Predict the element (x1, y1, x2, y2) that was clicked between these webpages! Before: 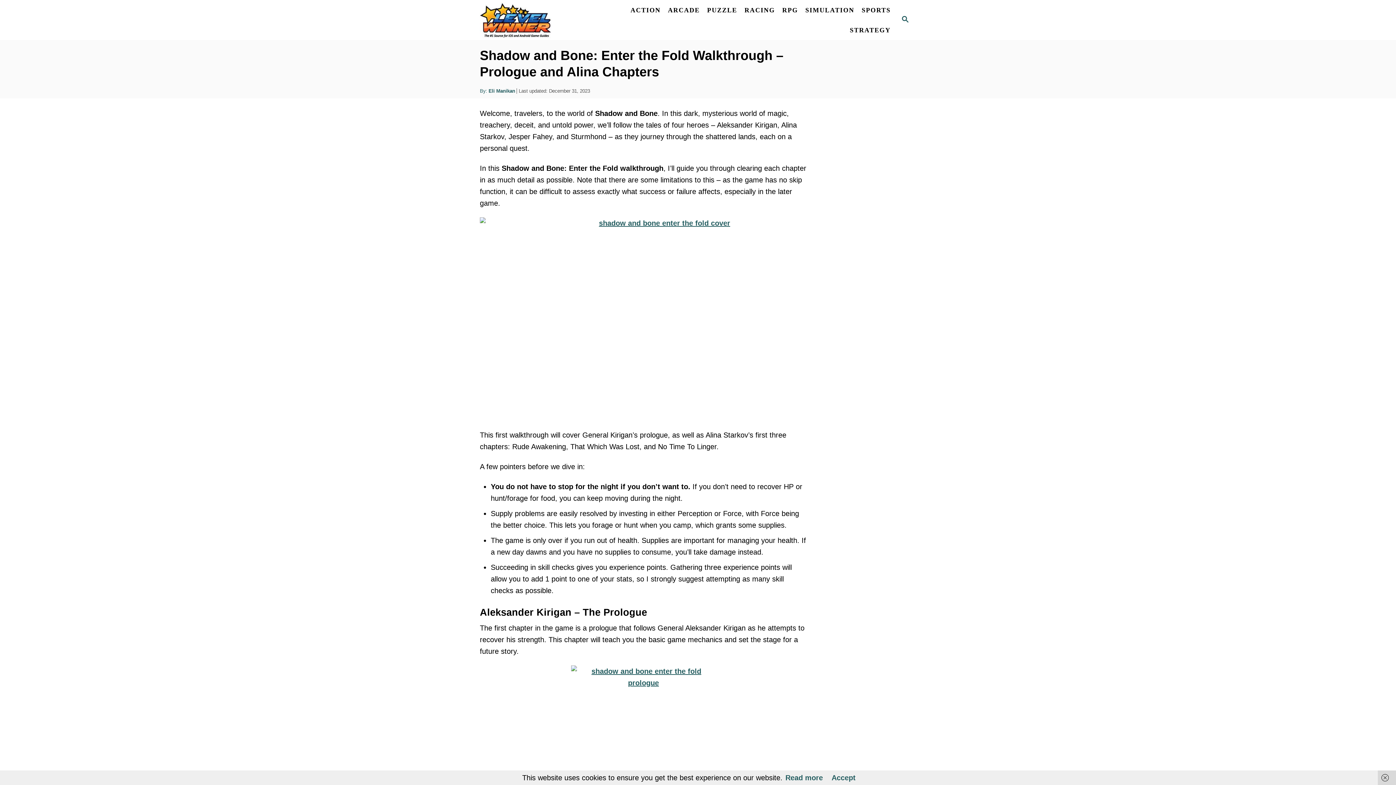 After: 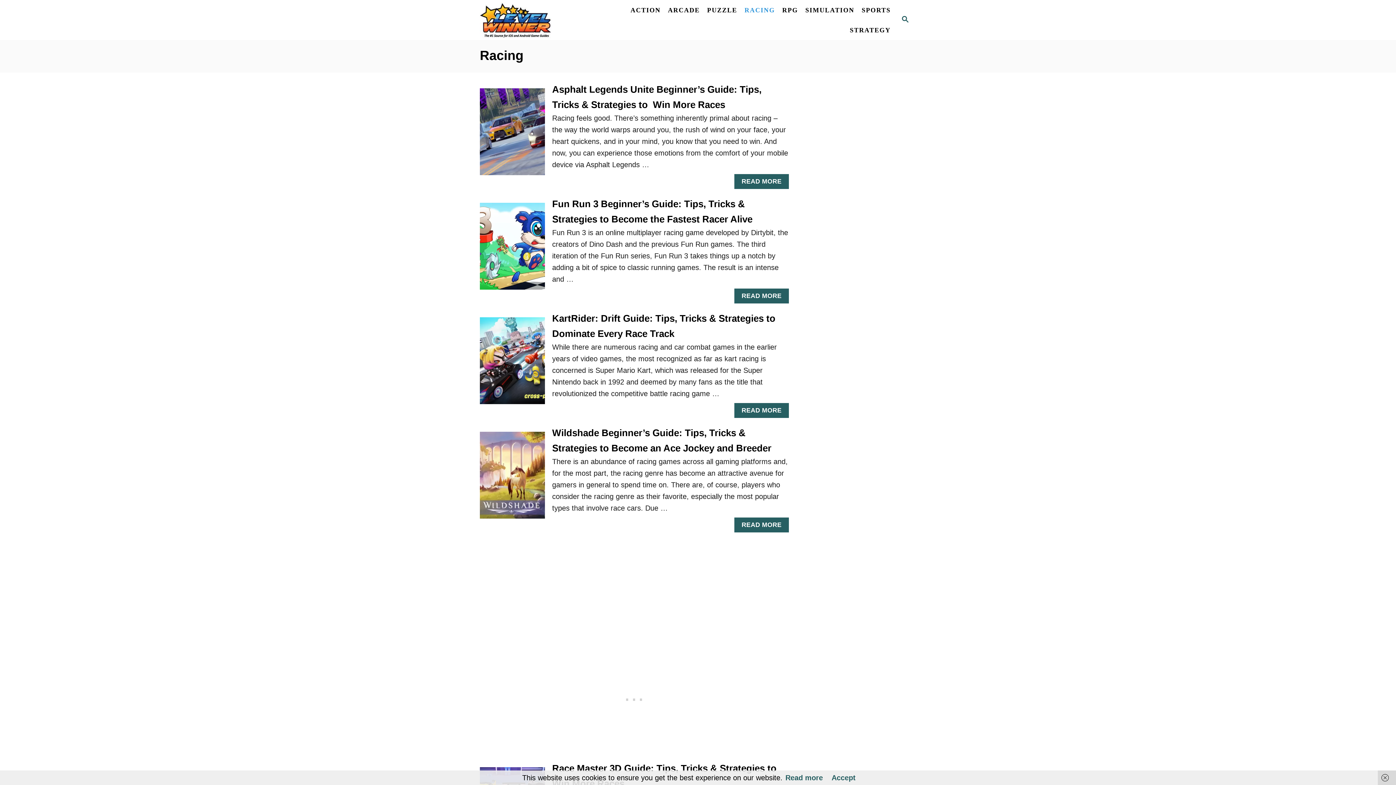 Action: bbox: (741, 2, 778, 17) label: RACING